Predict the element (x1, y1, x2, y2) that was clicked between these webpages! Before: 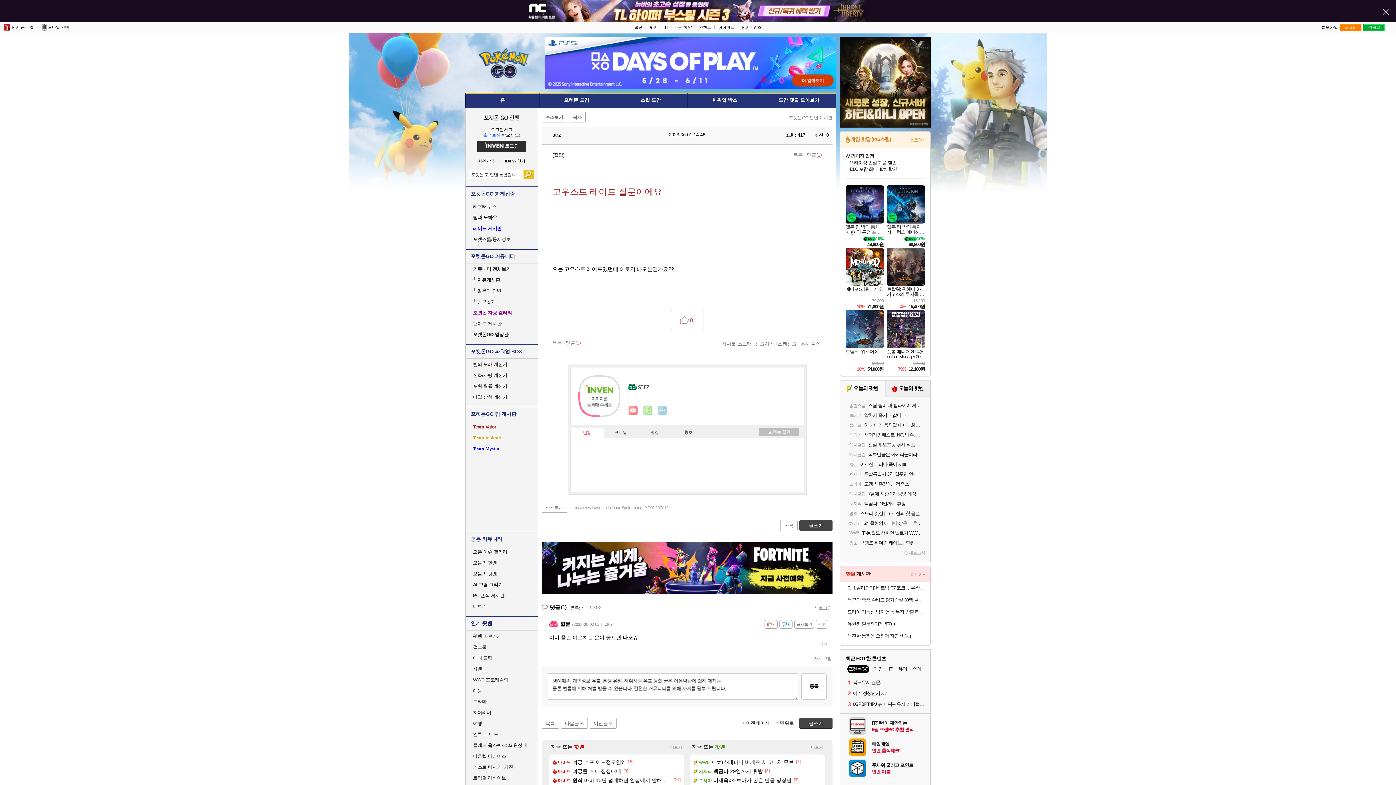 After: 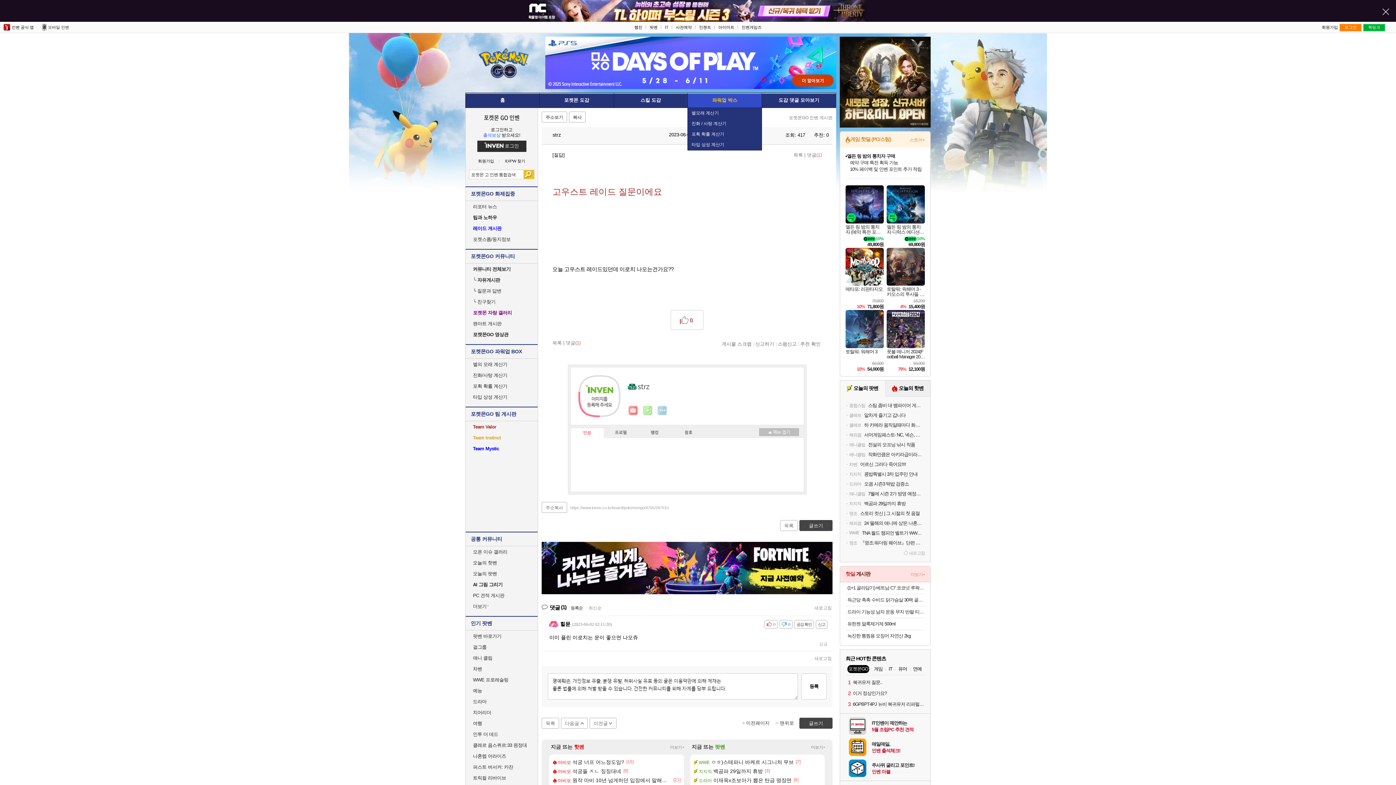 Action: bbox: (688, 93, 761, 107) label: 파워업 박스